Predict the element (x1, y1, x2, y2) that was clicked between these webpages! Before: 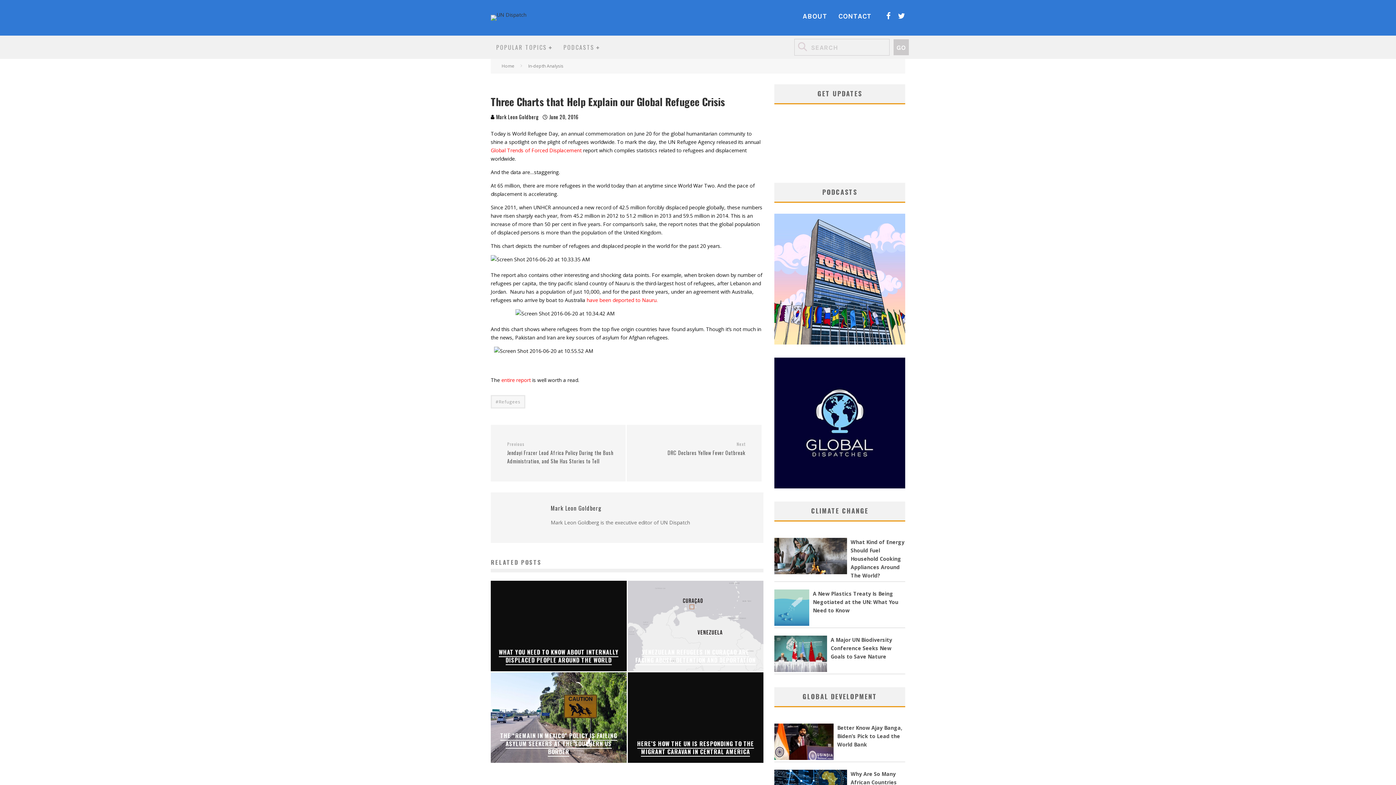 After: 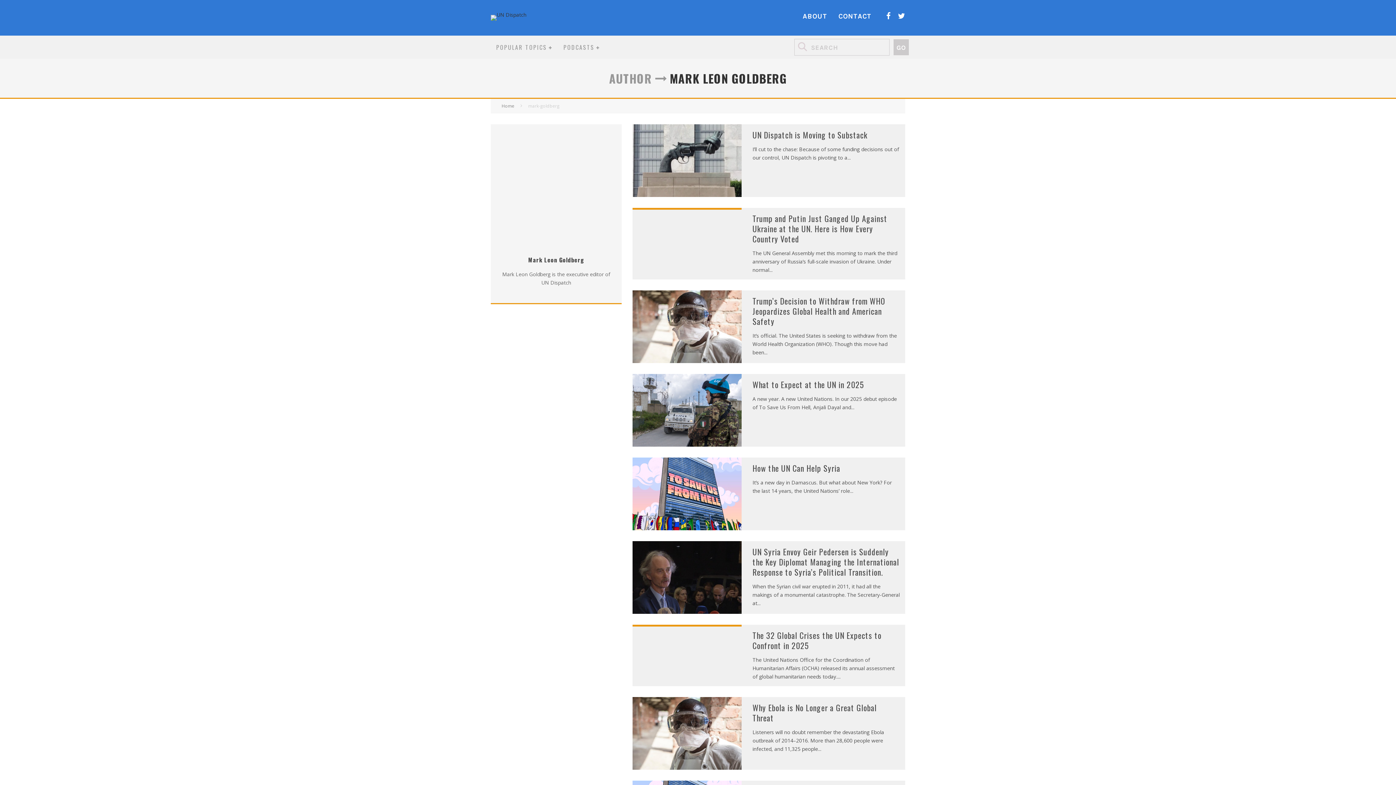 Action: bbox: (490, 113, 539, 120) label:  Mark Leon Goldberg